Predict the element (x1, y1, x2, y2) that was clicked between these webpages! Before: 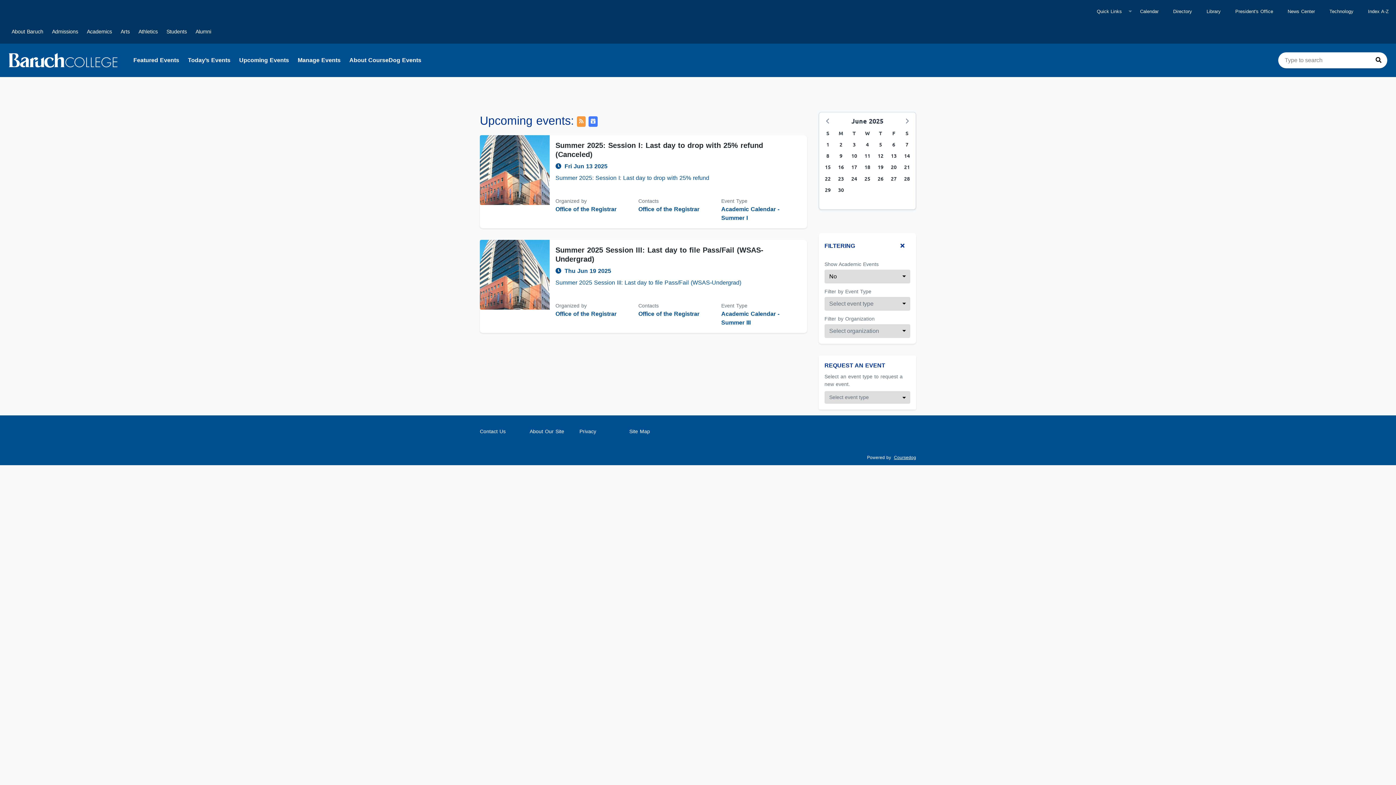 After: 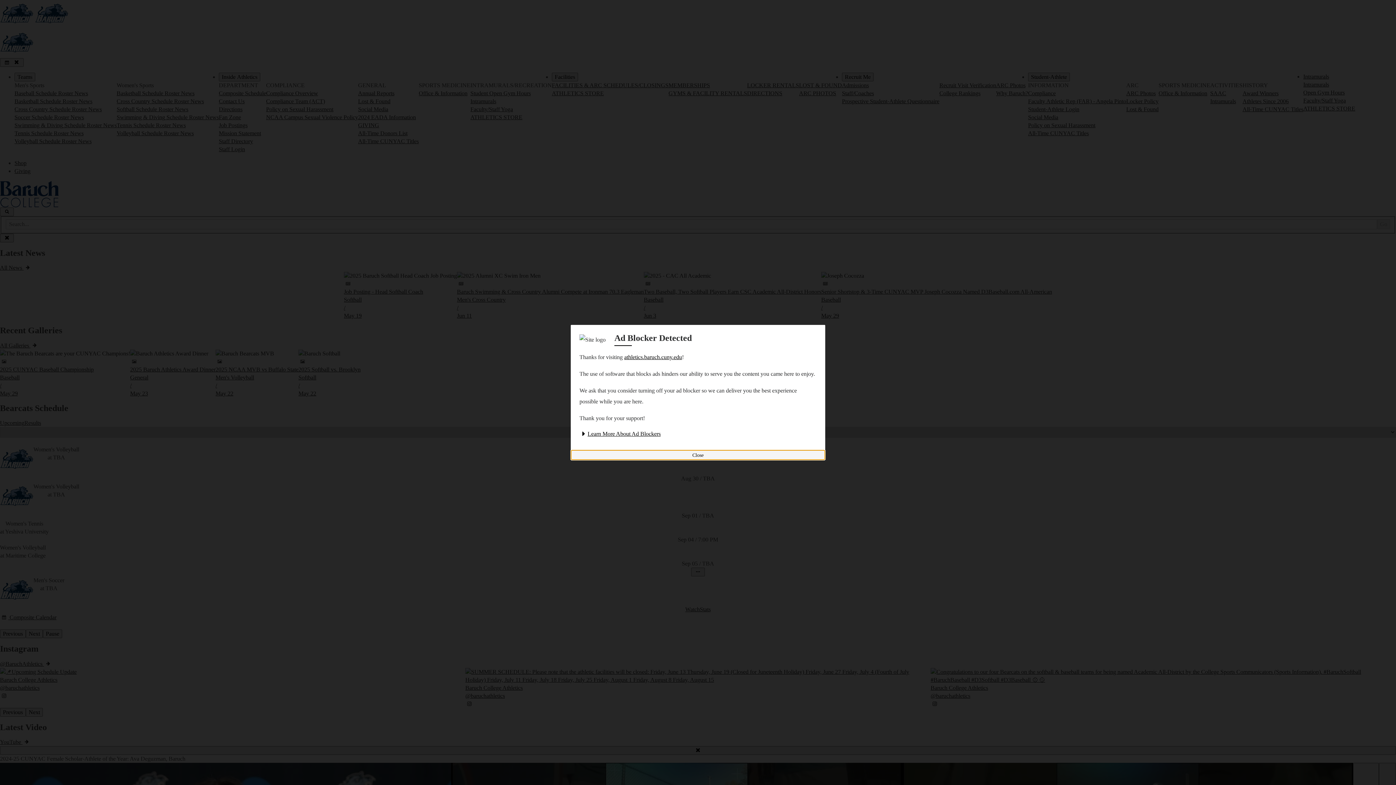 Action: bbox: (134, 22, 162, 40) label: Athletics